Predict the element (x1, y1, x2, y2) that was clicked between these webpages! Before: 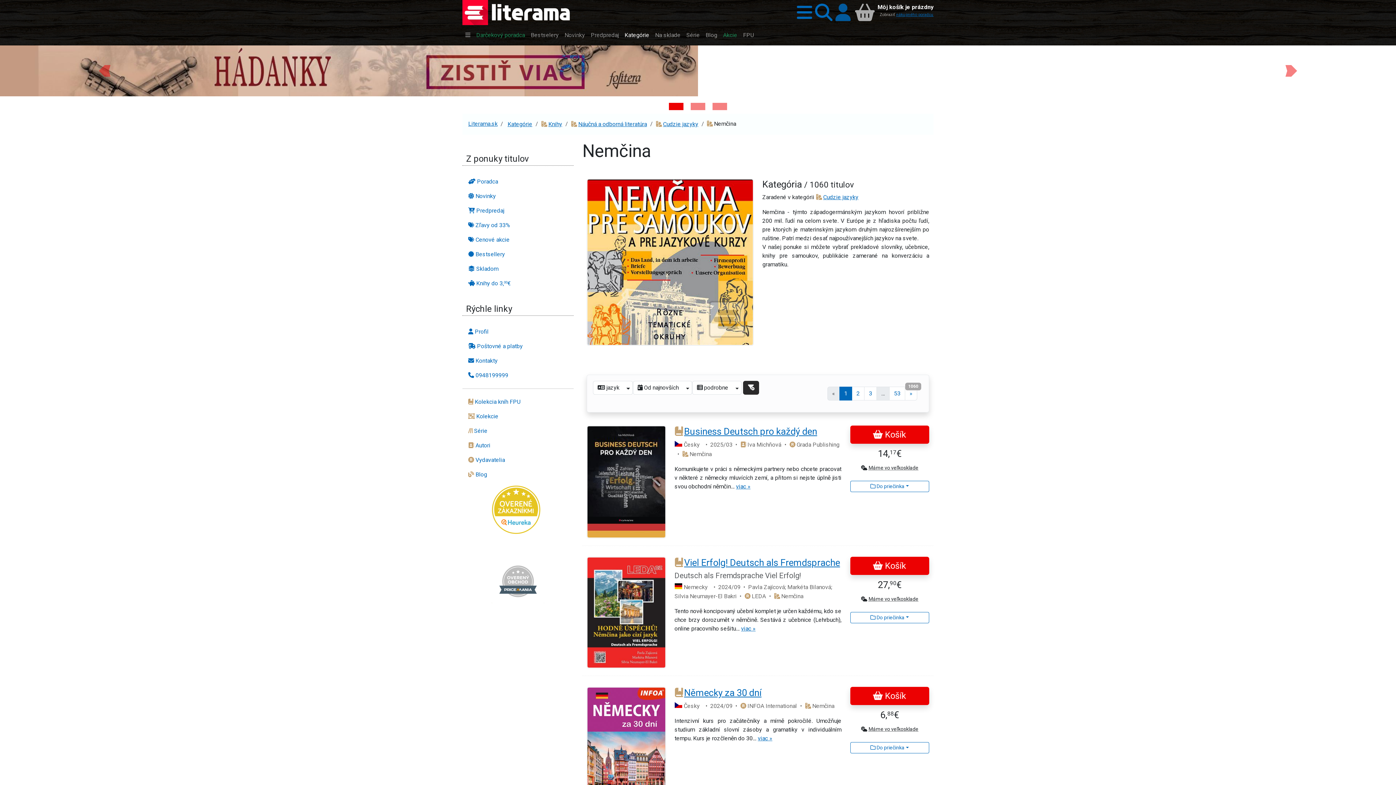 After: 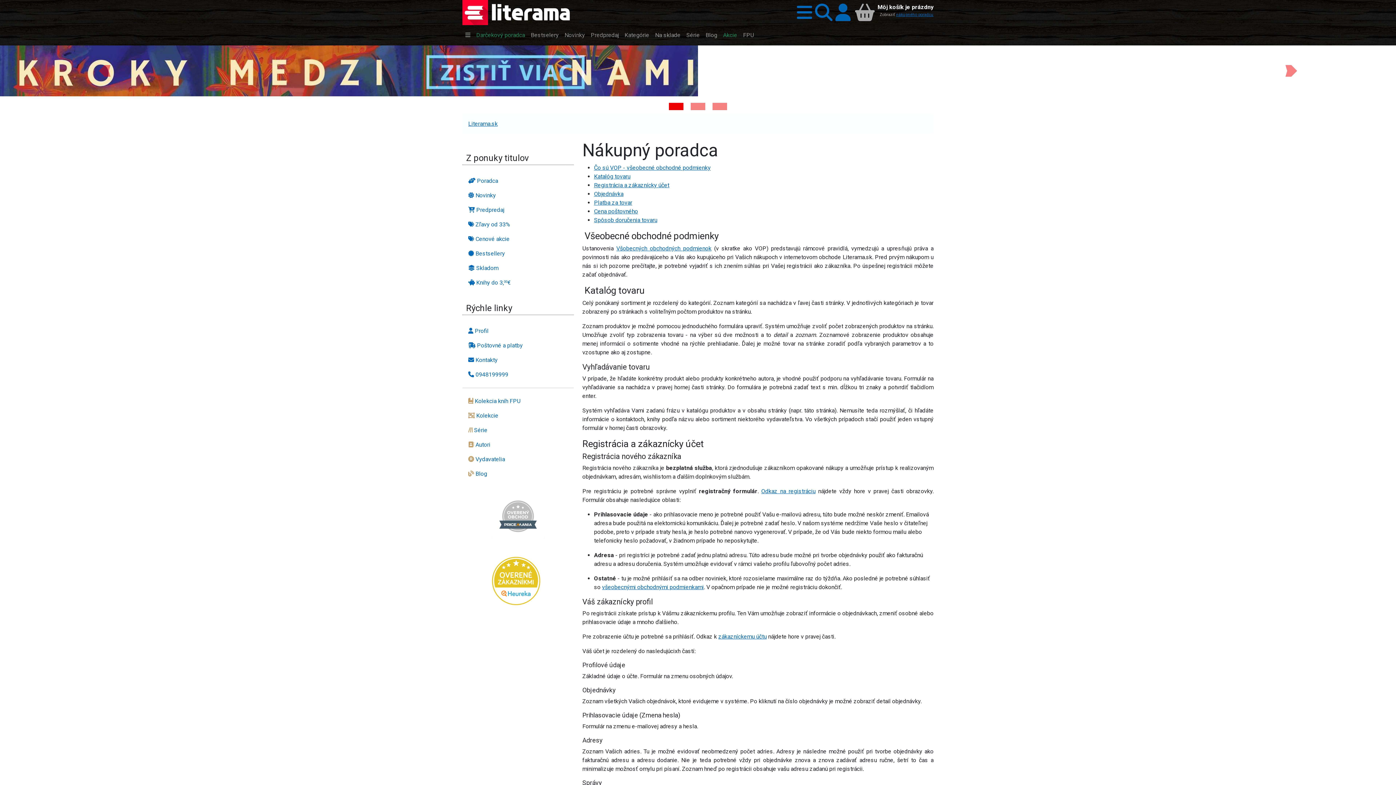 Action: bbox: (896, 12, 933, 17) label: nákupného poradcu